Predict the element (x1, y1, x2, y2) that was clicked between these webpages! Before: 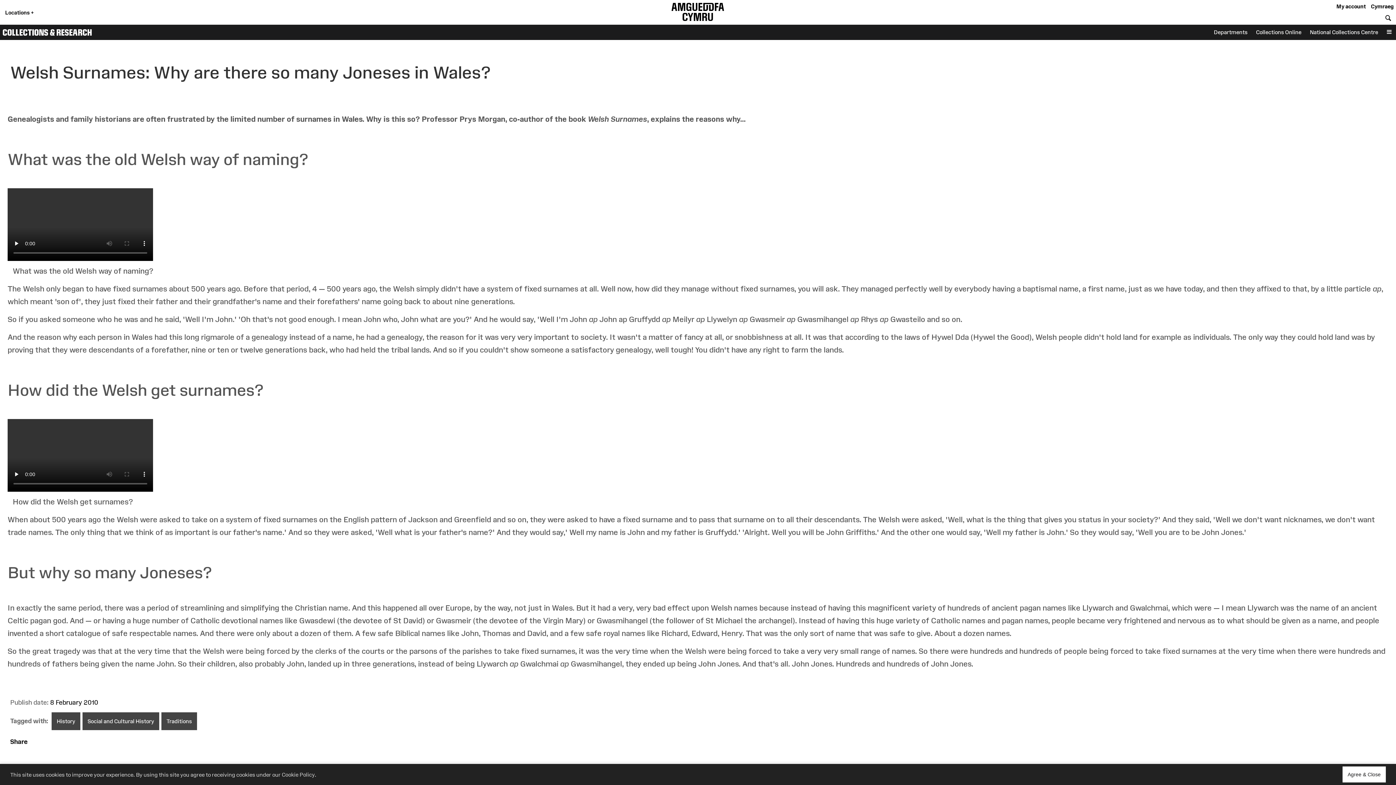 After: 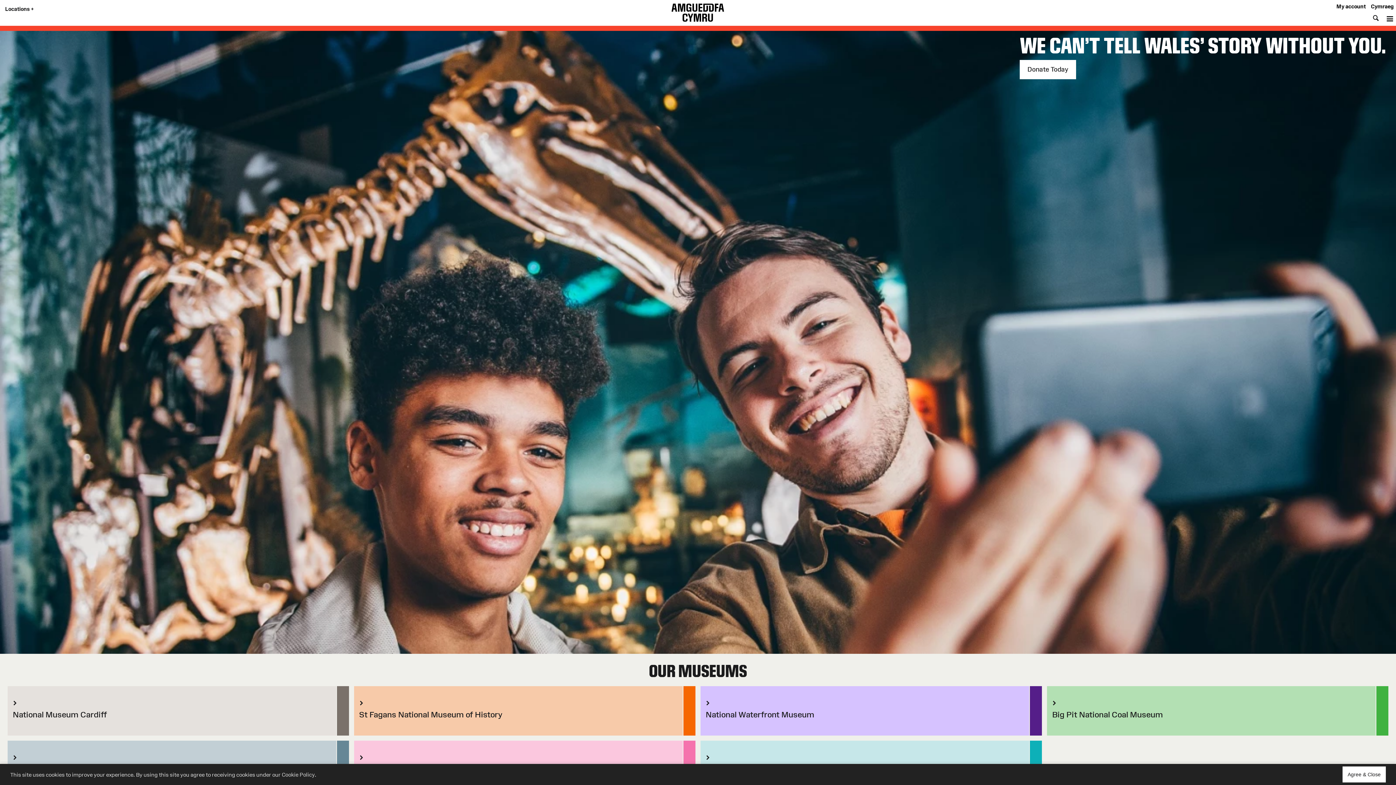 Action: bbox: (669, 1, 726, 24)